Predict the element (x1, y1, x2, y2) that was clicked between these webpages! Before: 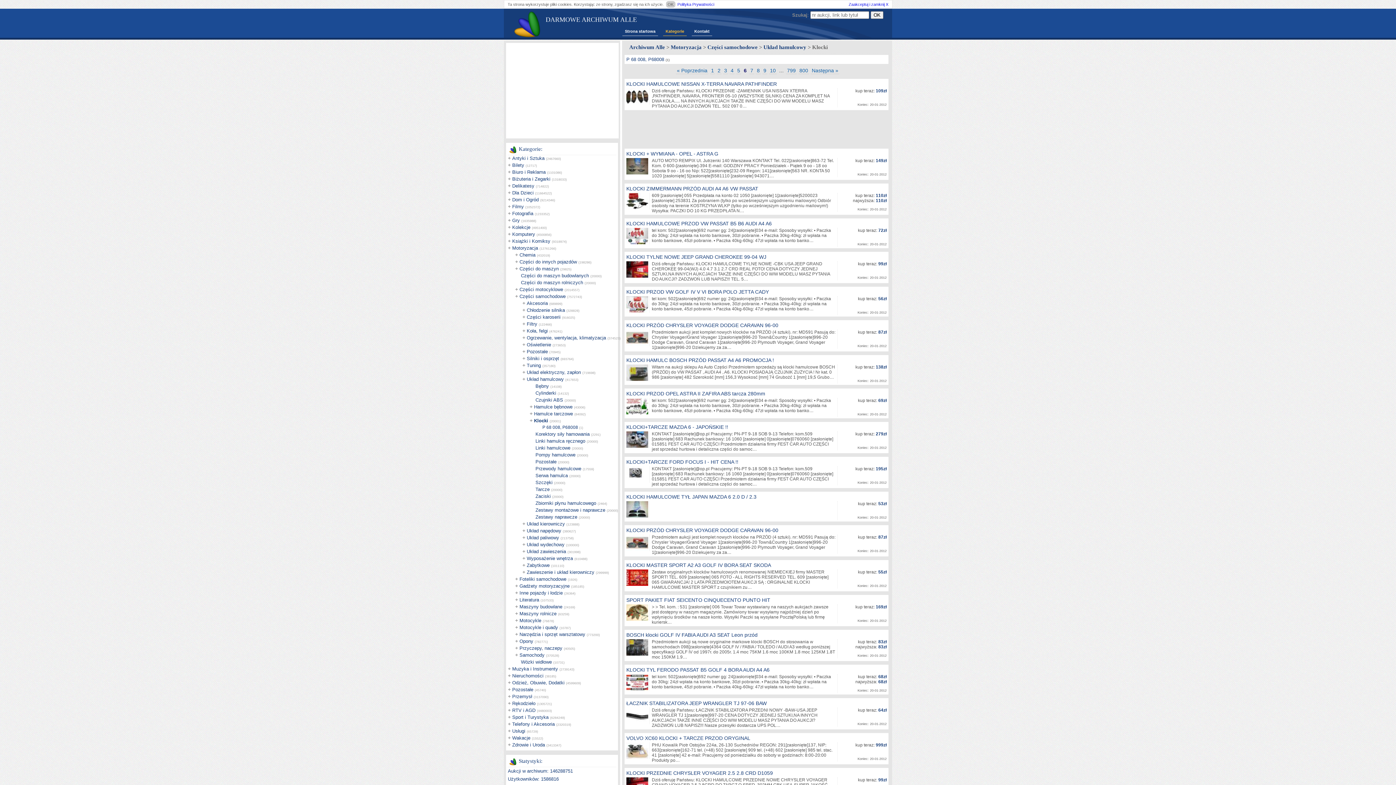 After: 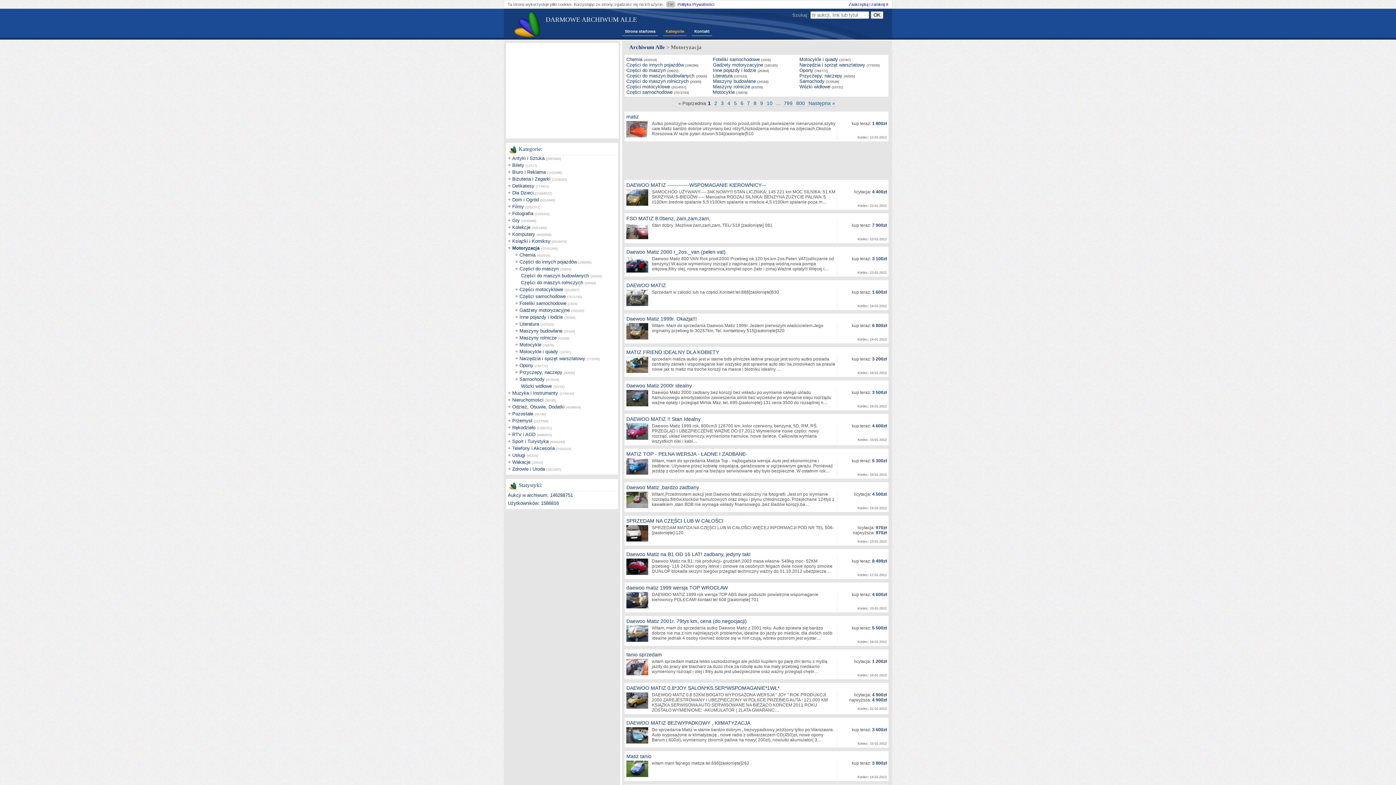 Action: label: Motoryzacja  bbox: (670, 44, 703, 50)